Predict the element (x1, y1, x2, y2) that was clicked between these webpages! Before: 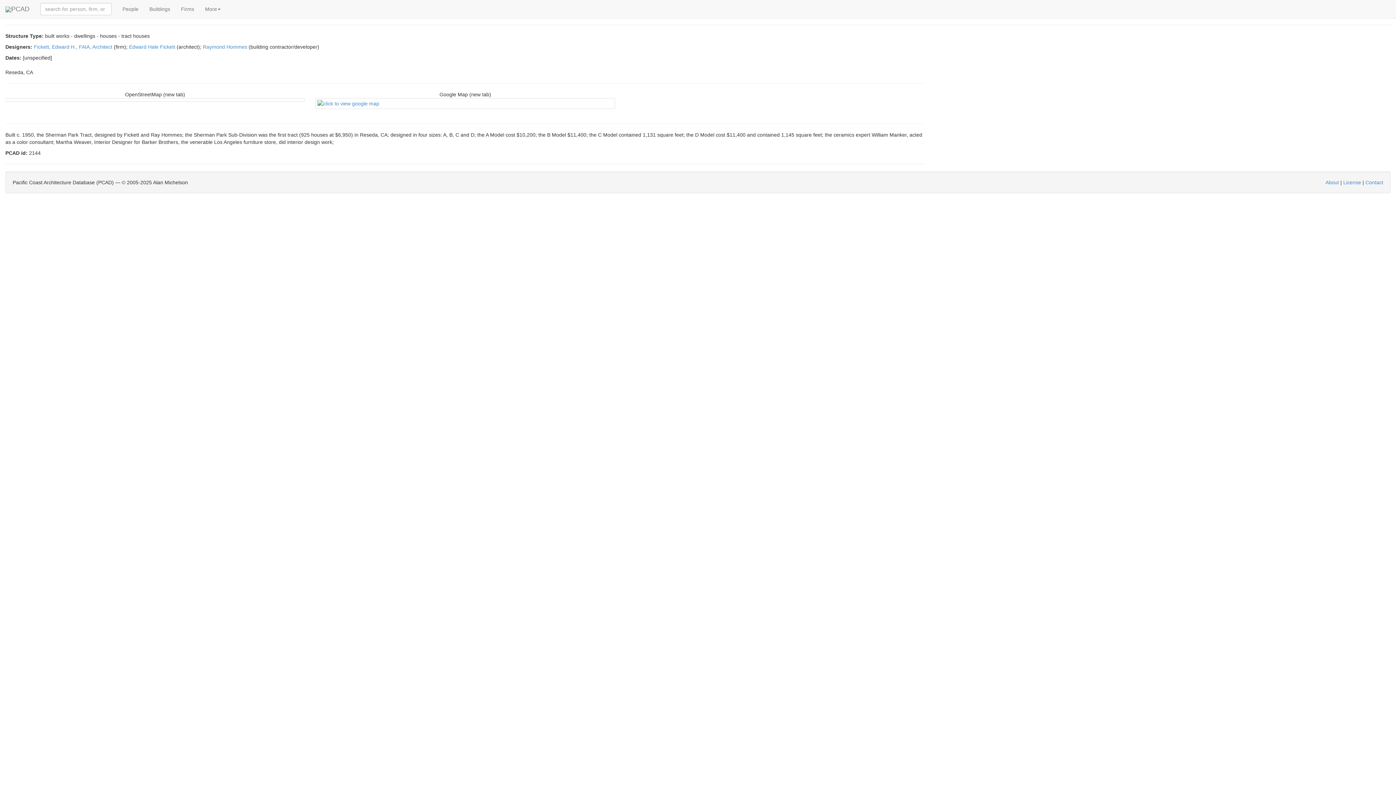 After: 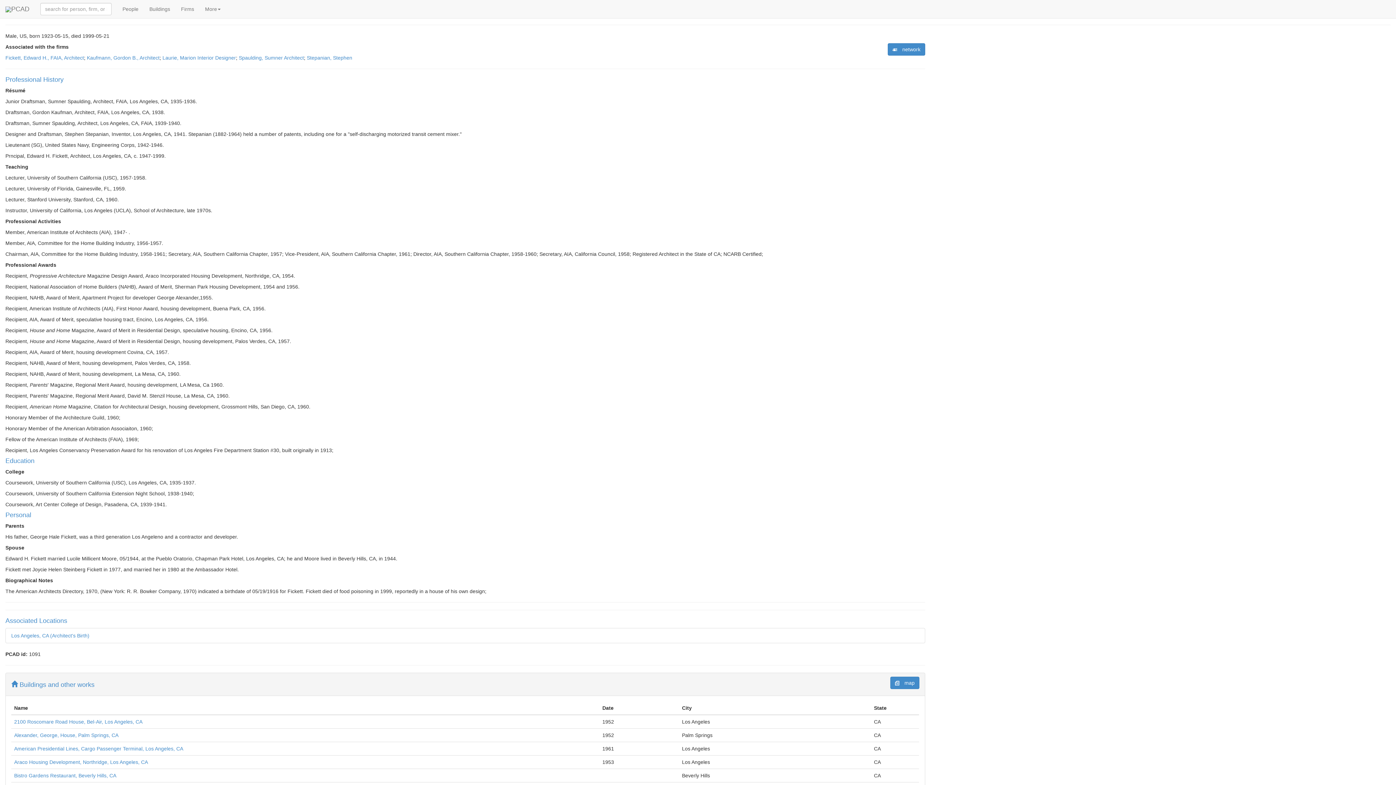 Action: label: Edward Hale Fickett bbox: (129, 44, 175, 49)